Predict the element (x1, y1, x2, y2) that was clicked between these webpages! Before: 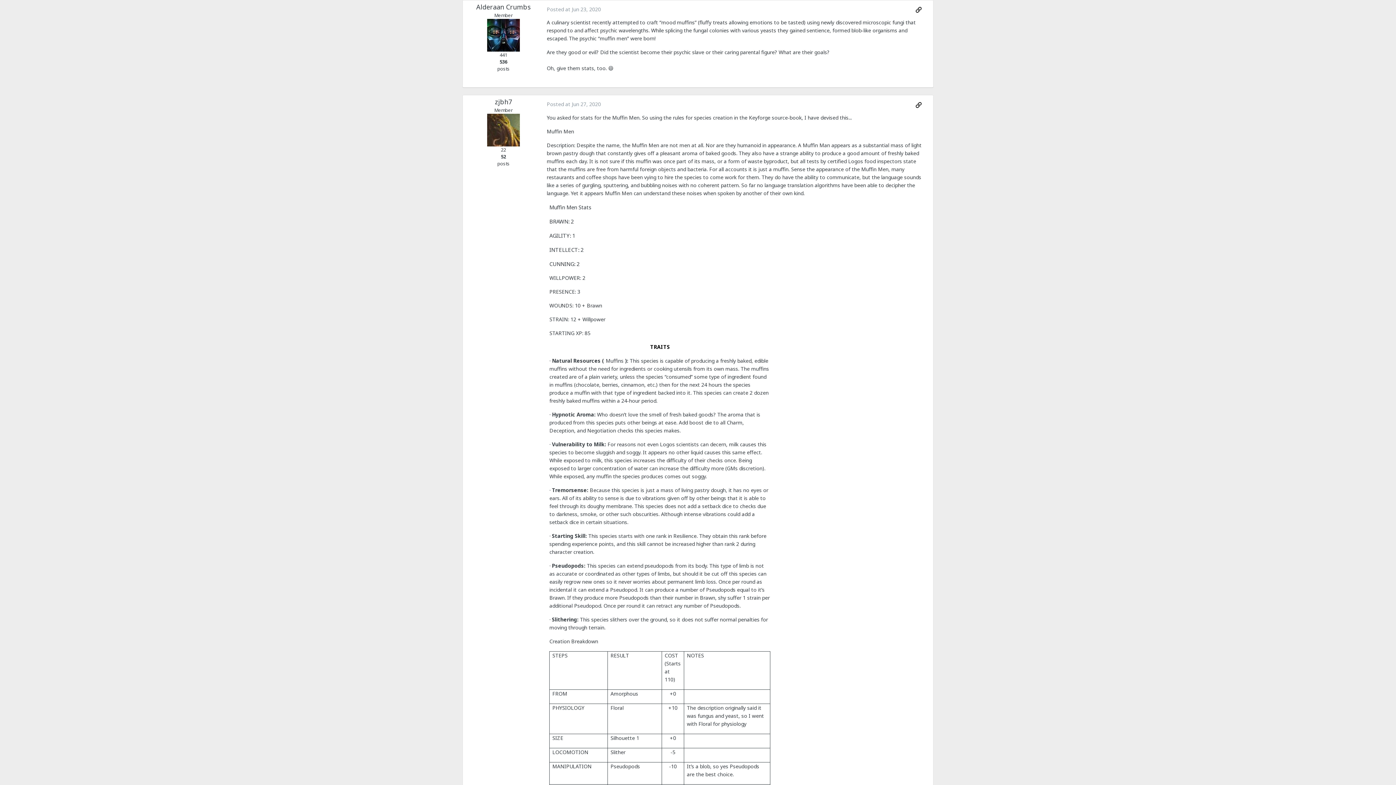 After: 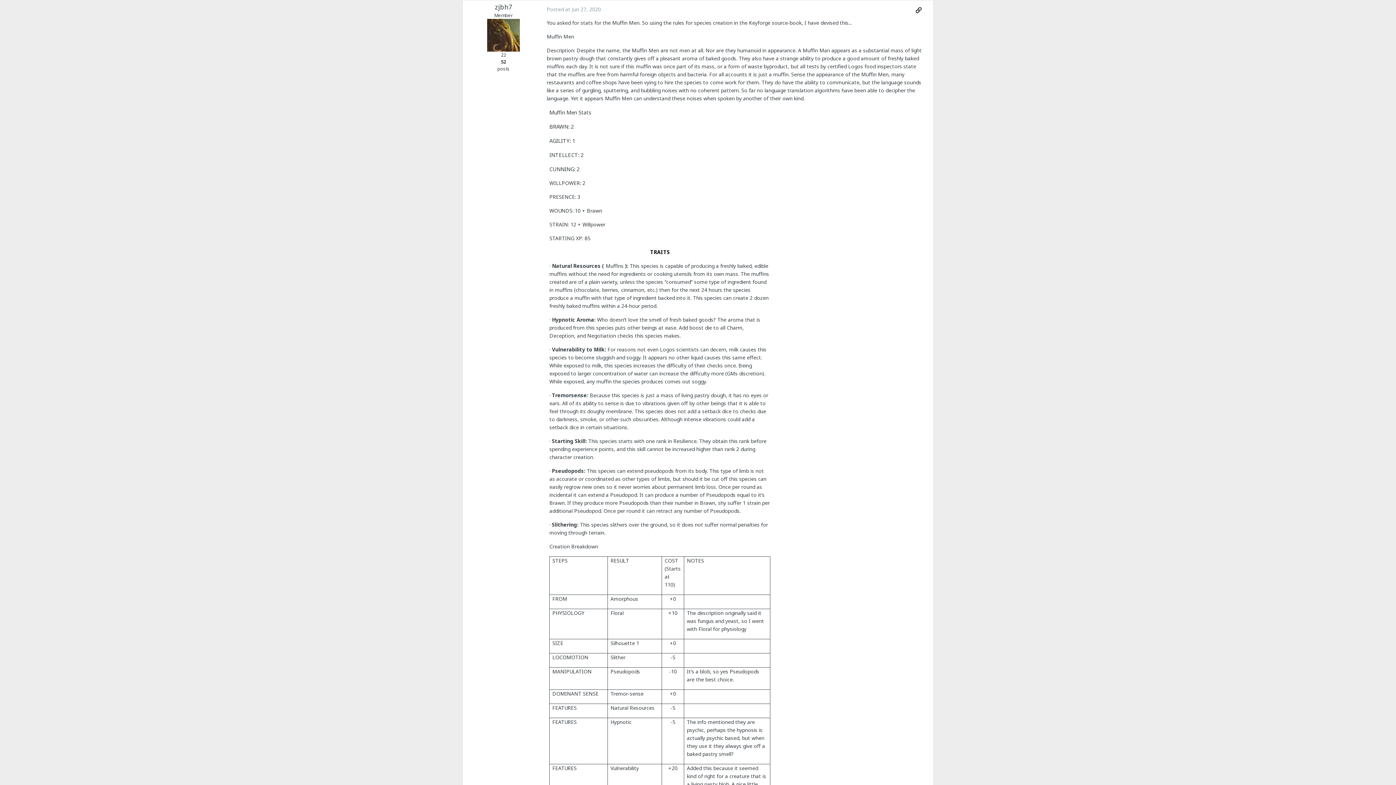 Action: bbox: (916, 100, 921, 107)